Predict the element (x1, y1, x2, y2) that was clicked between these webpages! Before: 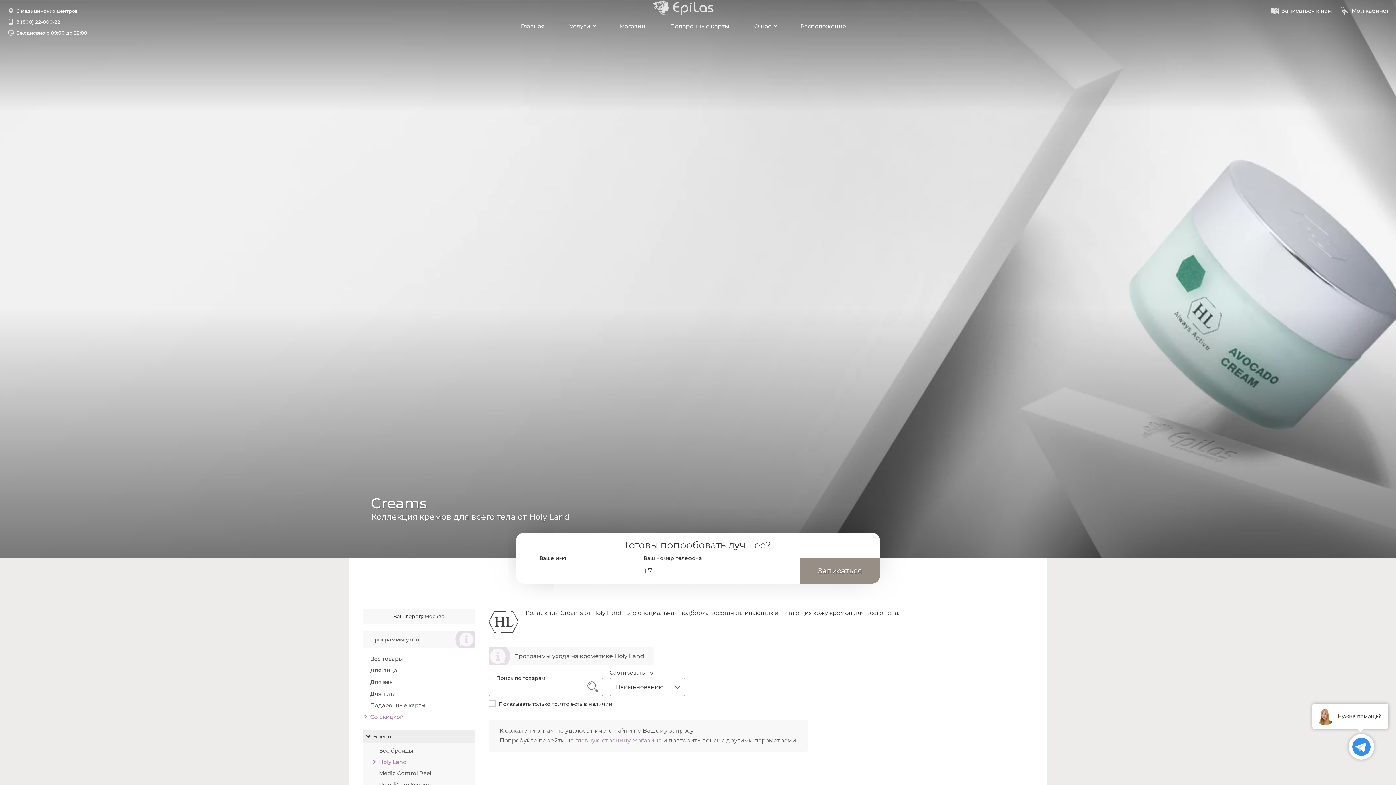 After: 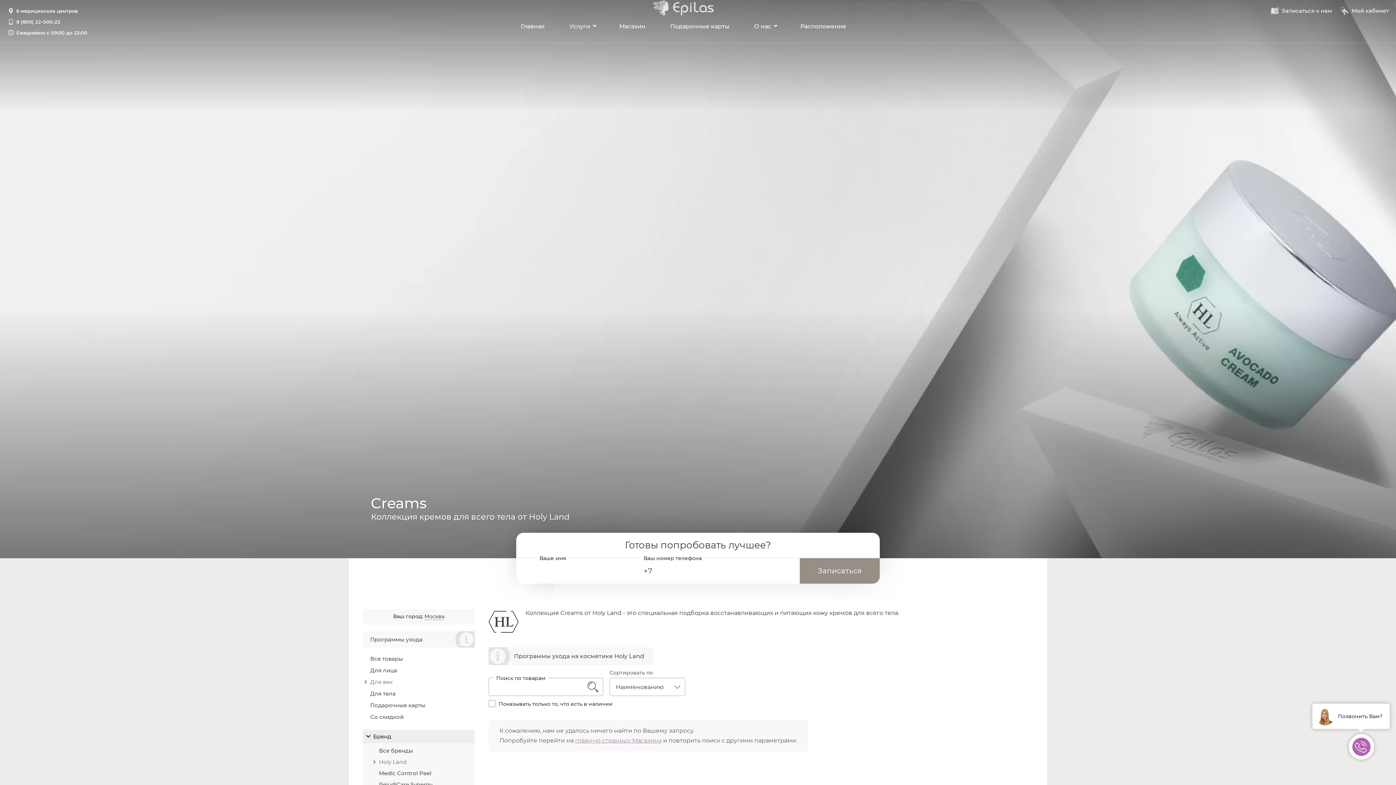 Action: label: Для век bbox: (370, 678, 392, 685)